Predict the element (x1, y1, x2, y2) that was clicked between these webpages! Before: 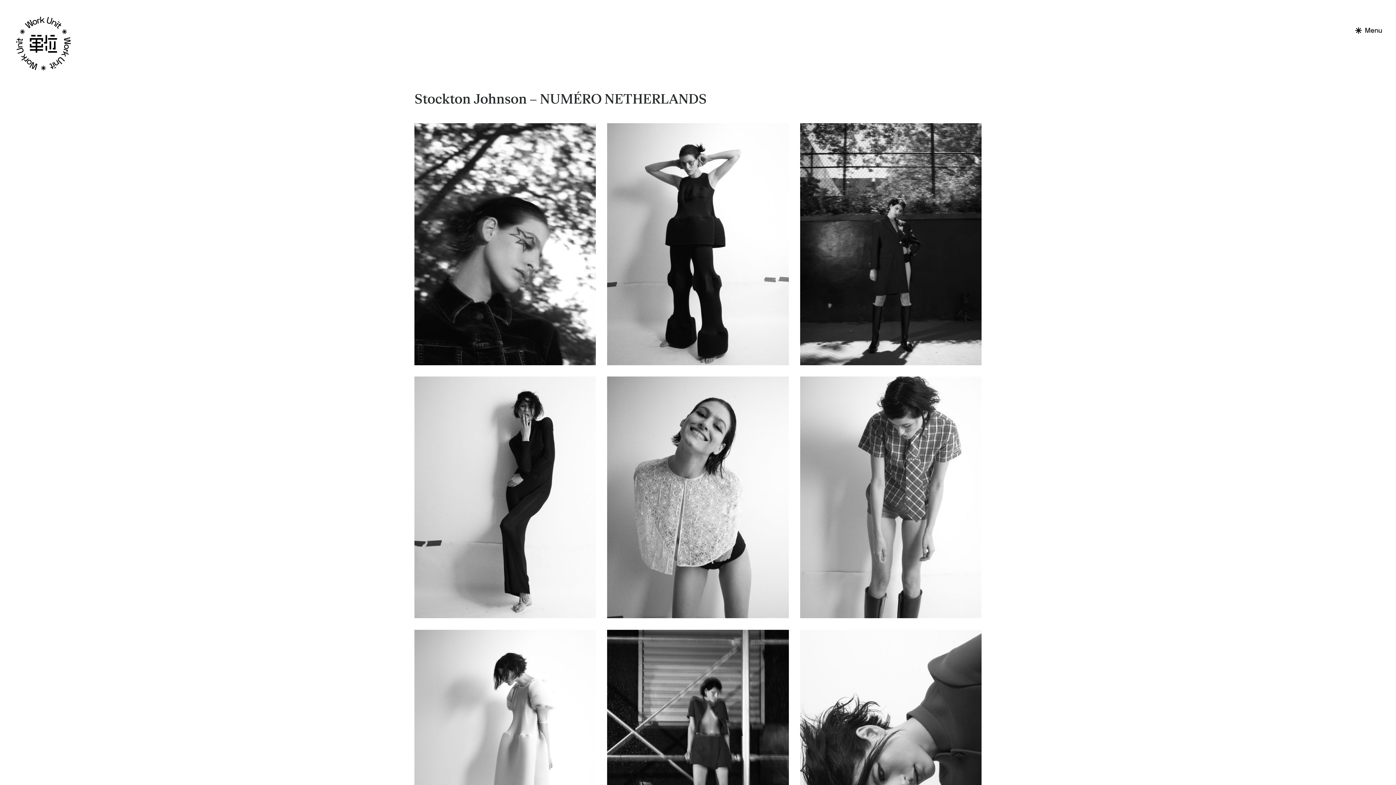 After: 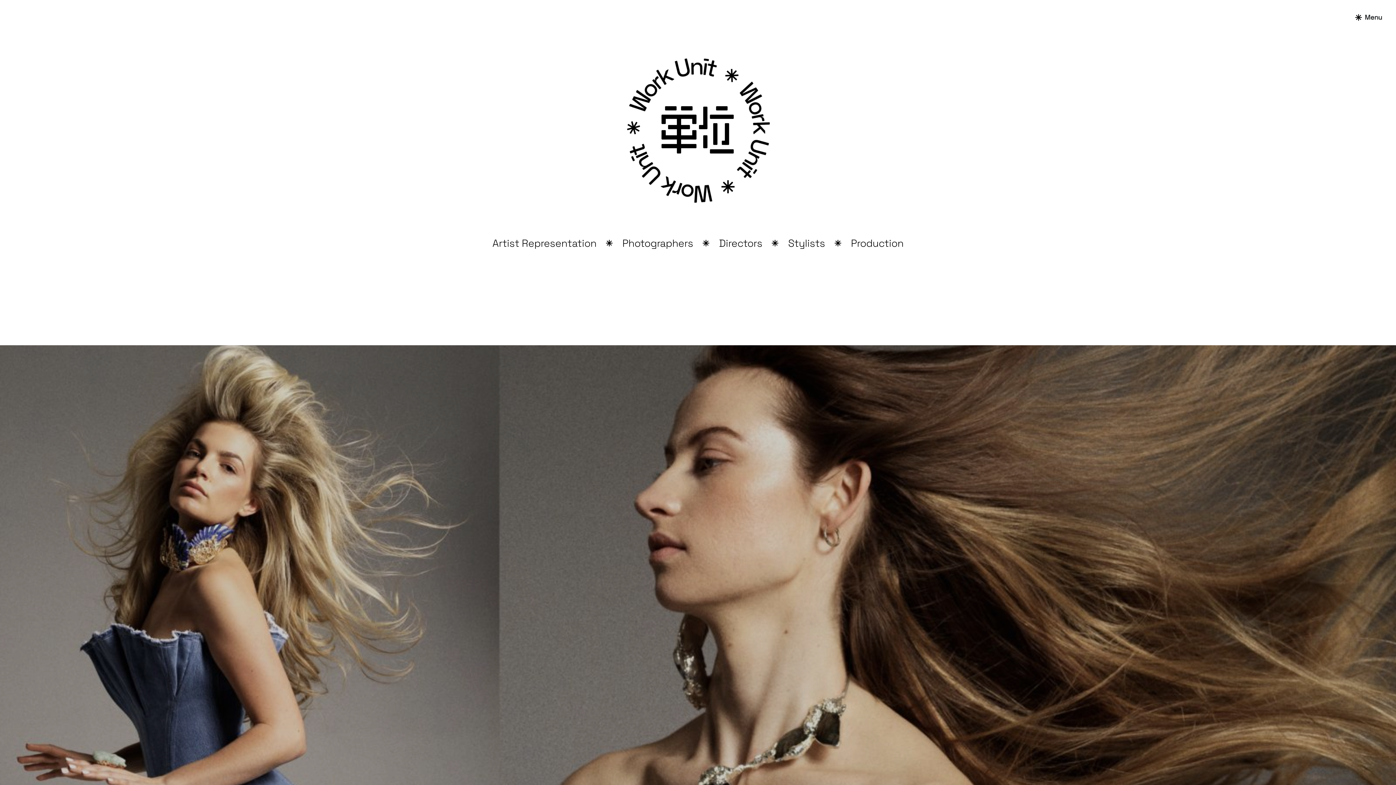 Action: bbox: (16, 16, 70, 70)